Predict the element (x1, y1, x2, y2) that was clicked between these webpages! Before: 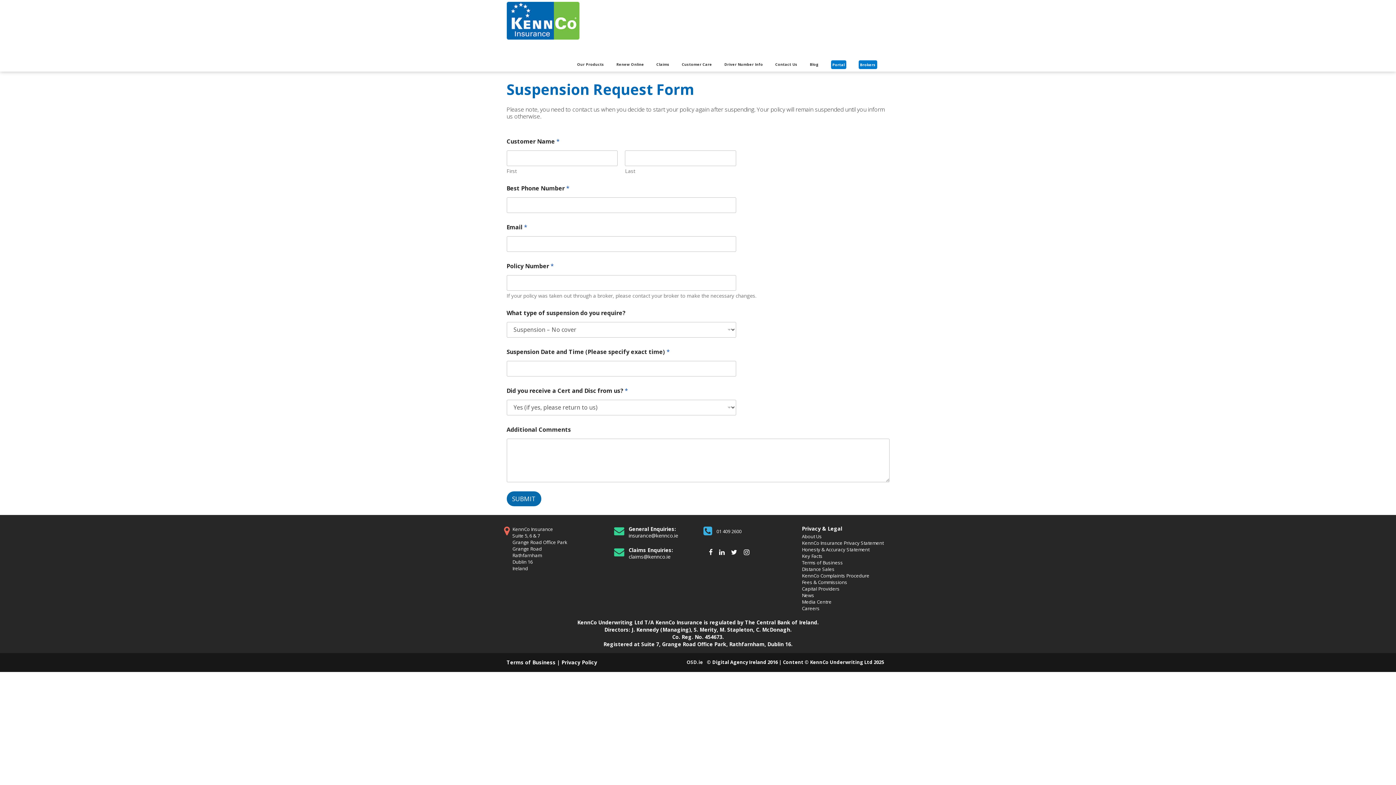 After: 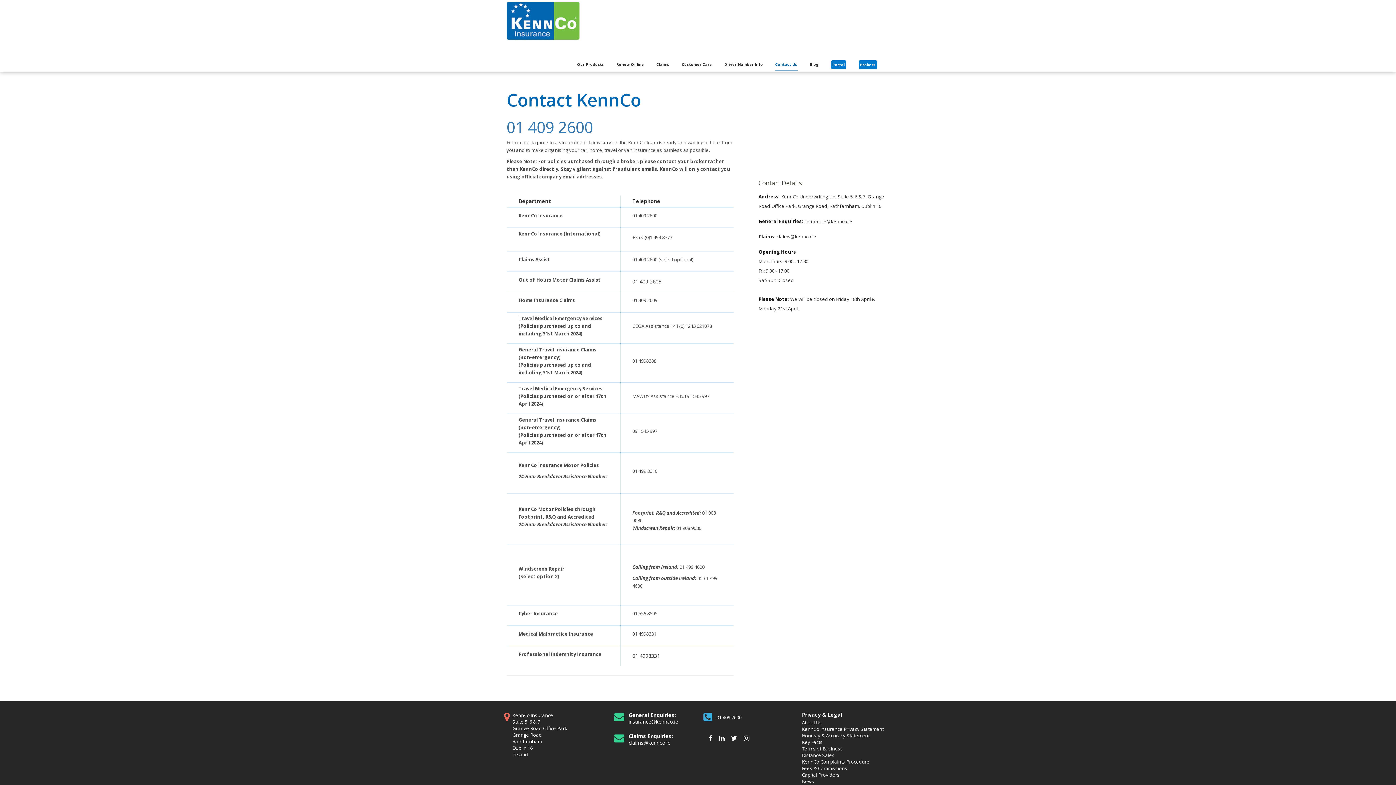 Action: label: Contact Us bbox: (775, 62, 797, 69)